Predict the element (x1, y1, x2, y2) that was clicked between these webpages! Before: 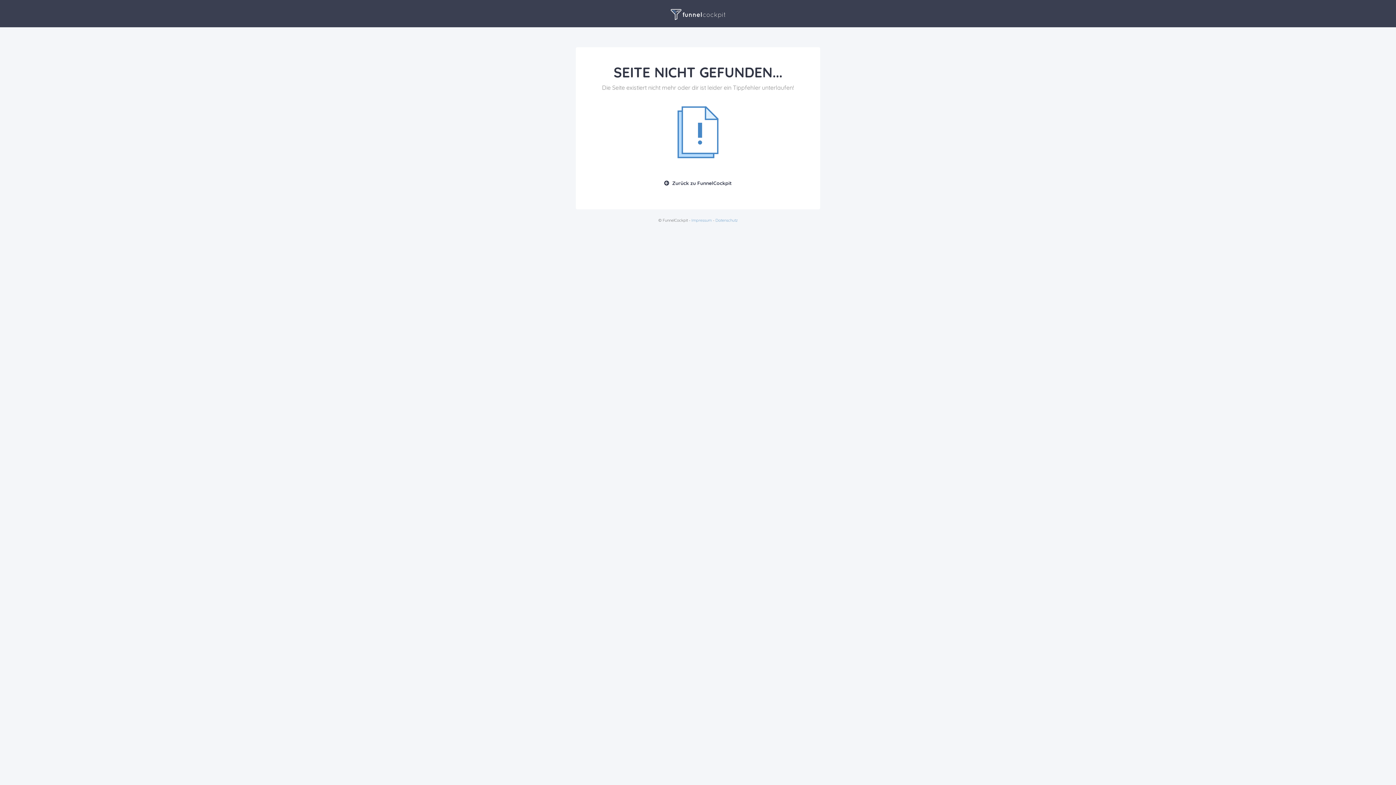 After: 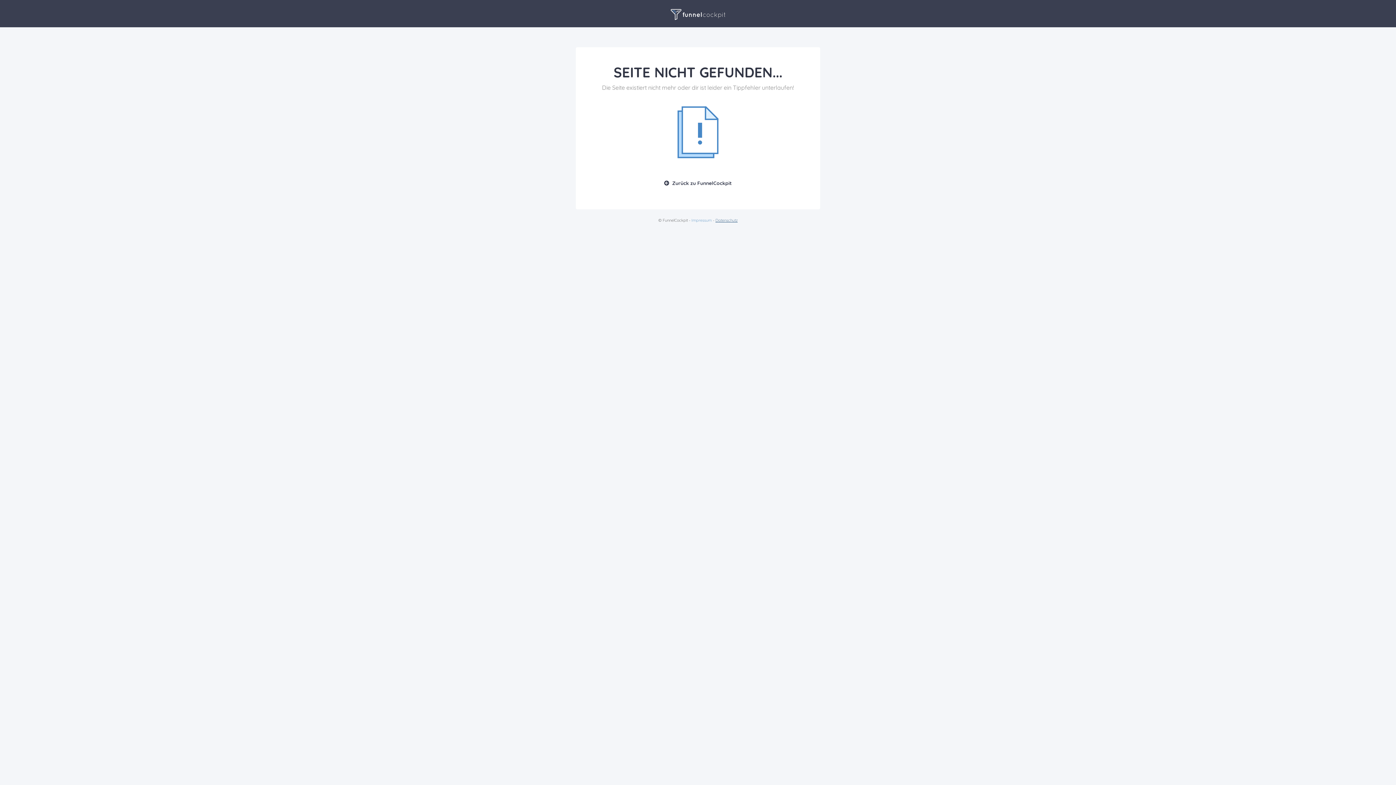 Action: label: Datenschutz bbox: (715, 217, 737, 222)